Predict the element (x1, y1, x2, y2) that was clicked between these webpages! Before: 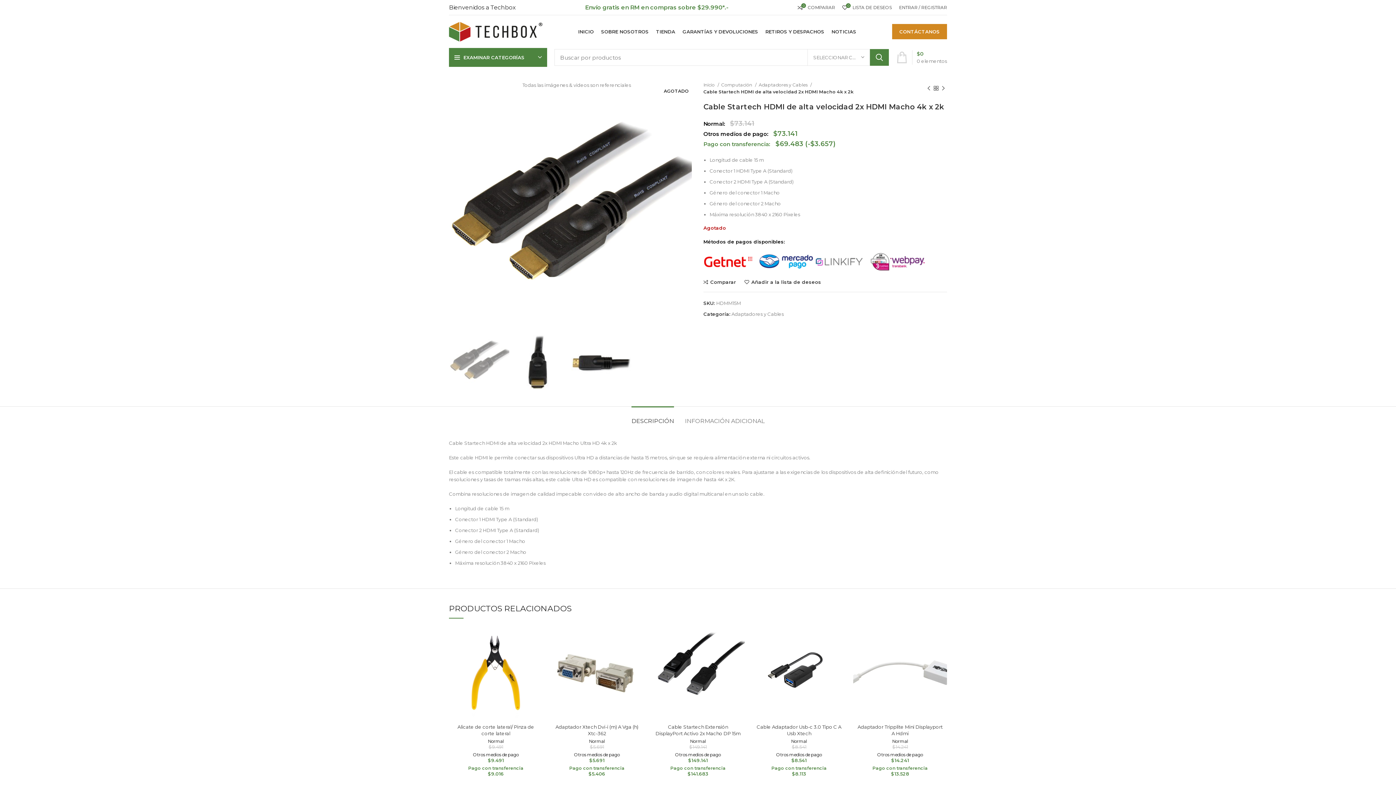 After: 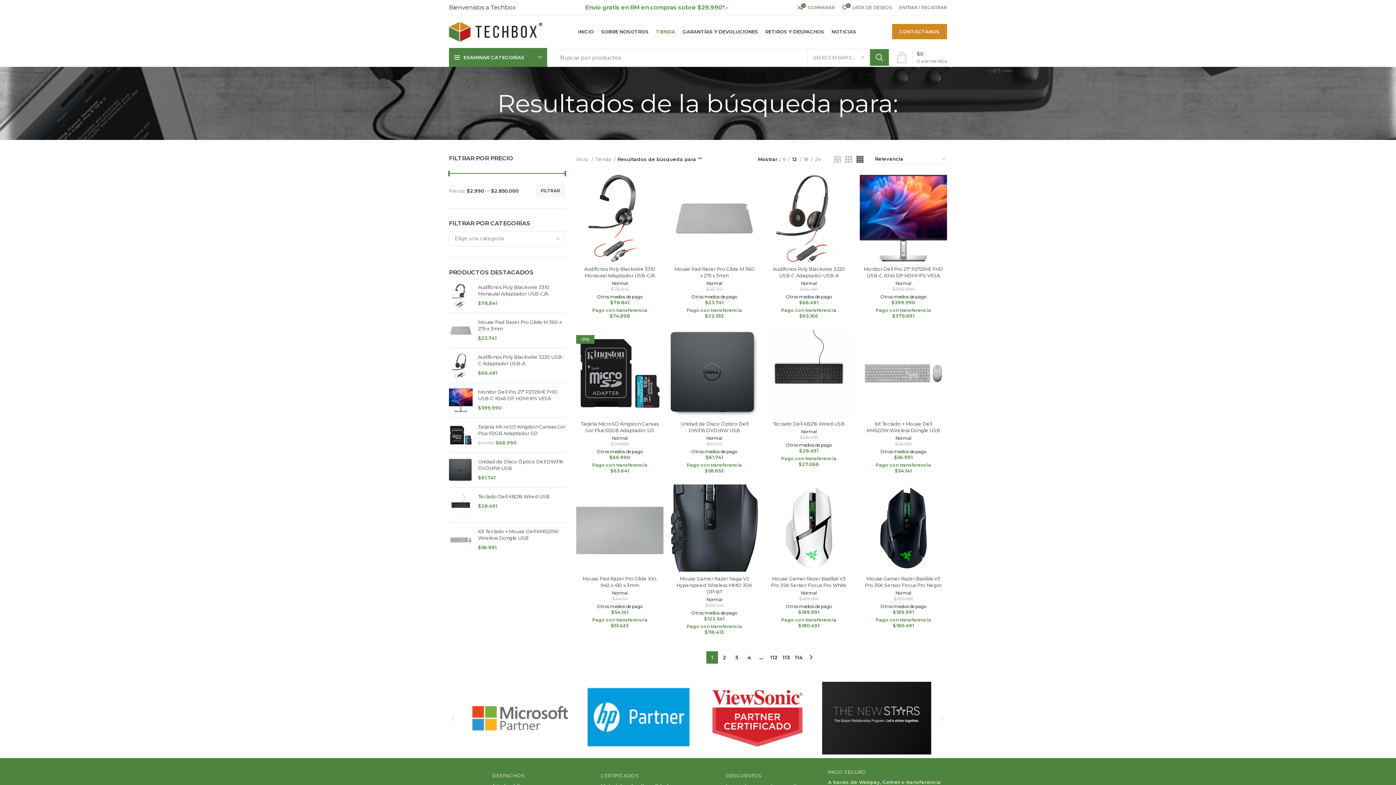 Action: bbox: (870, 49, 889, 65) label: BÚSQUEDA